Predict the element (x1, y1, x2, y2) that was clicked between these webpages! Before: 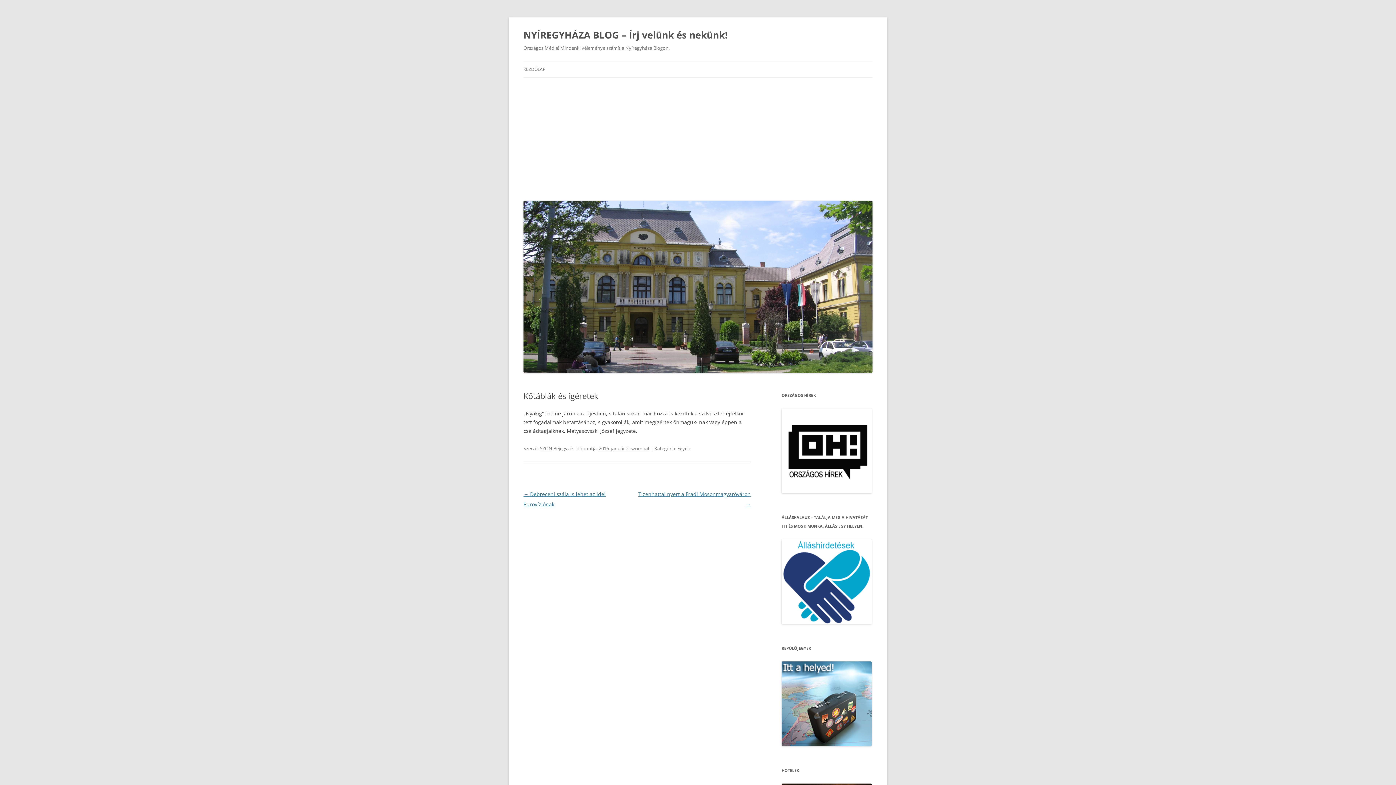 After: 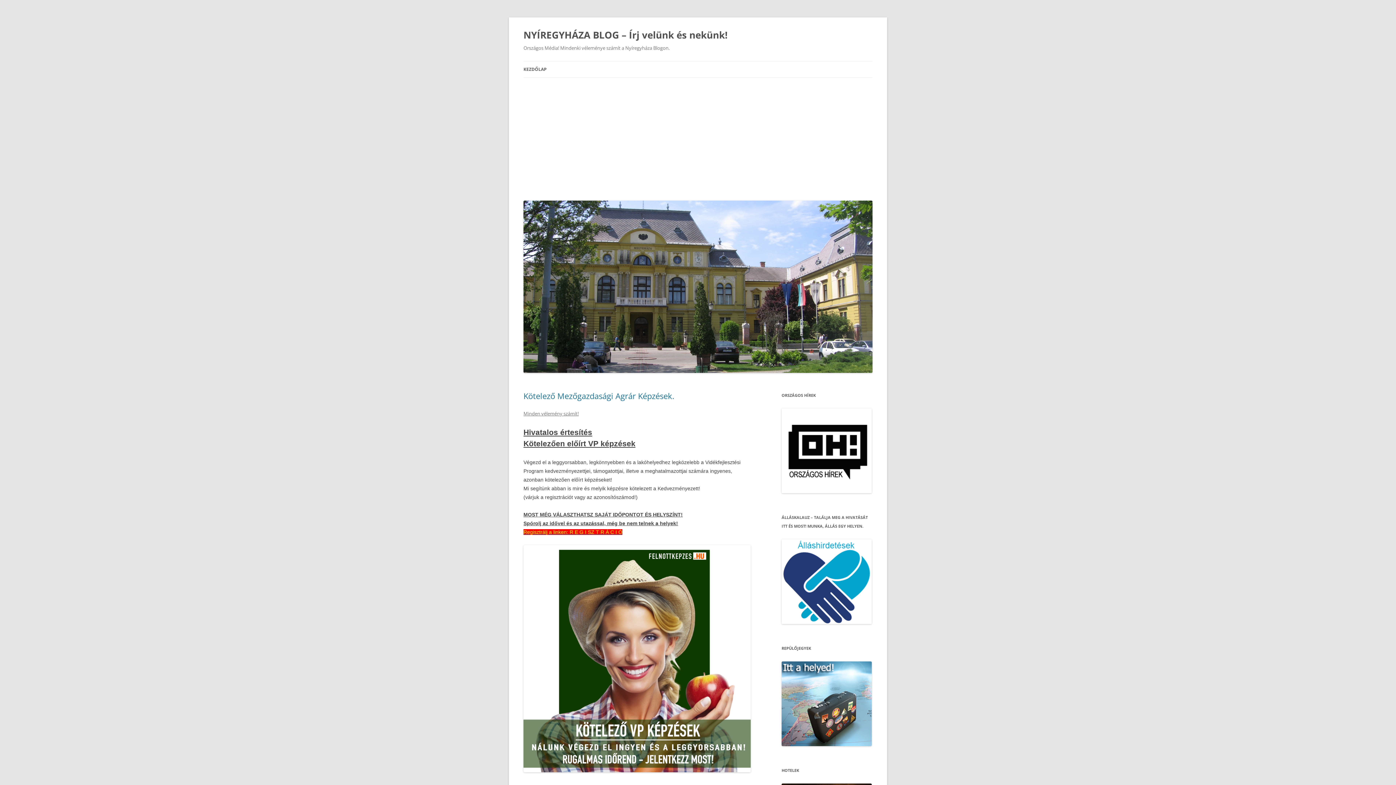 Action: bbox: (523, 61, 545, 77) label: KEZDŐLAP